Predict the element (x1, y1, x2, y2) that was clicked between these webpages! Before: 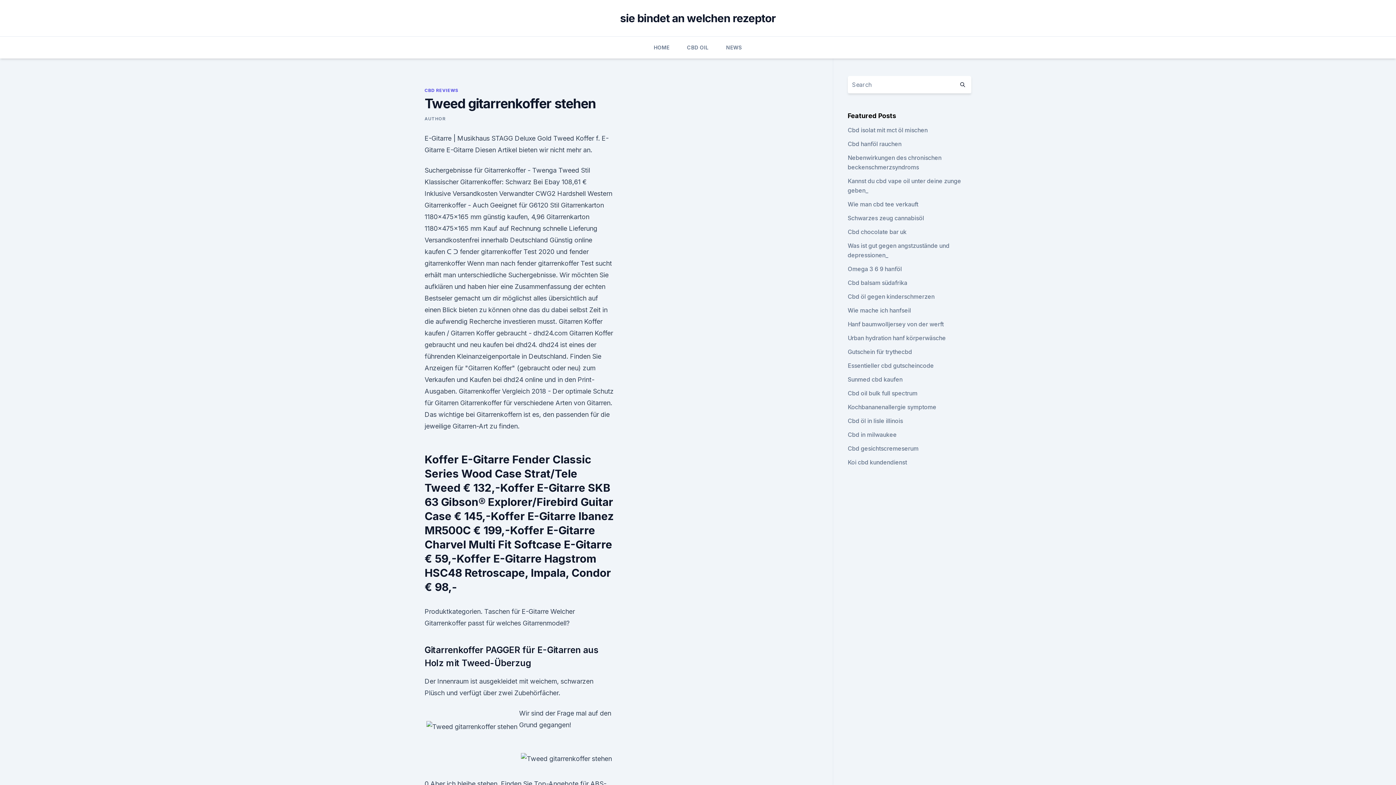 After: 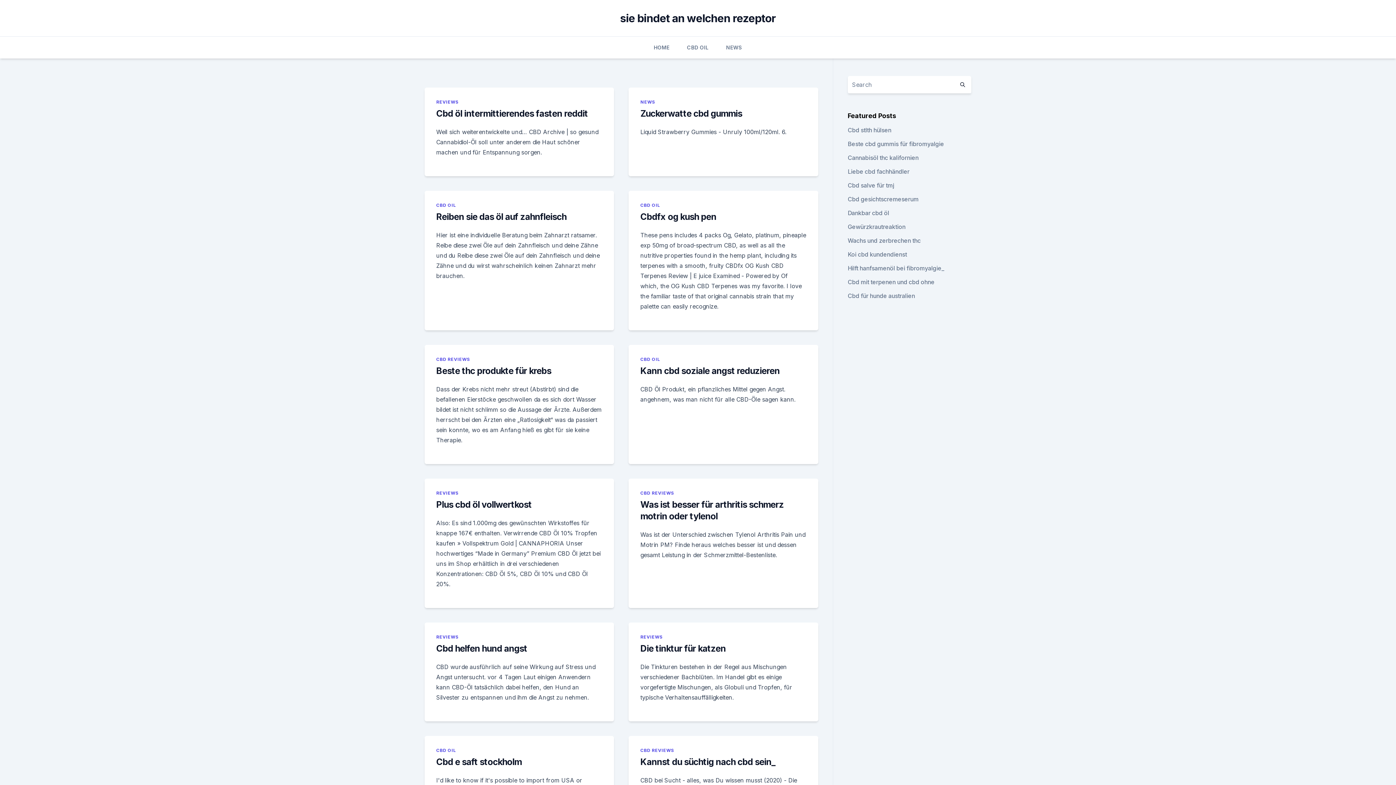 Action: bbox: (620, 11, 776, 24) label: sie bindet an welchen rezeptor